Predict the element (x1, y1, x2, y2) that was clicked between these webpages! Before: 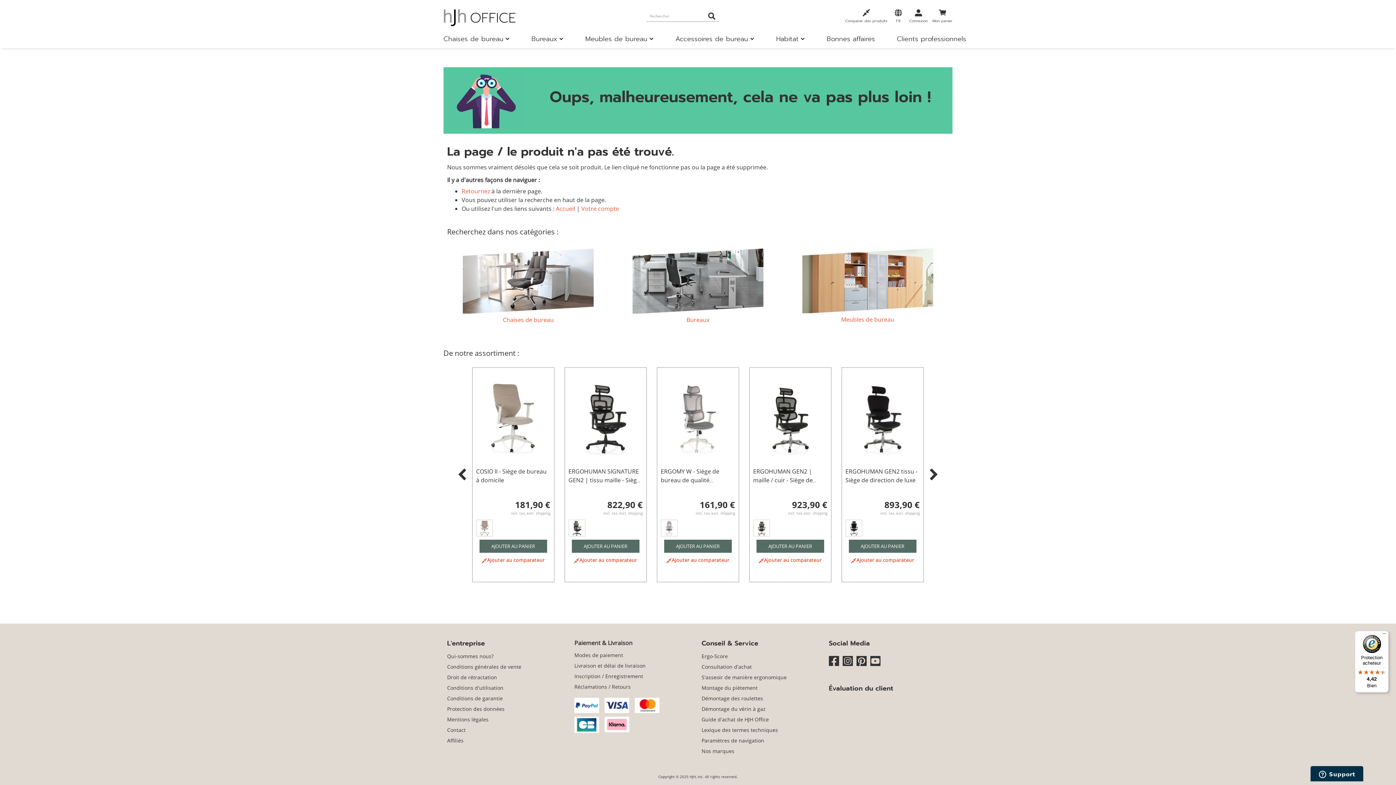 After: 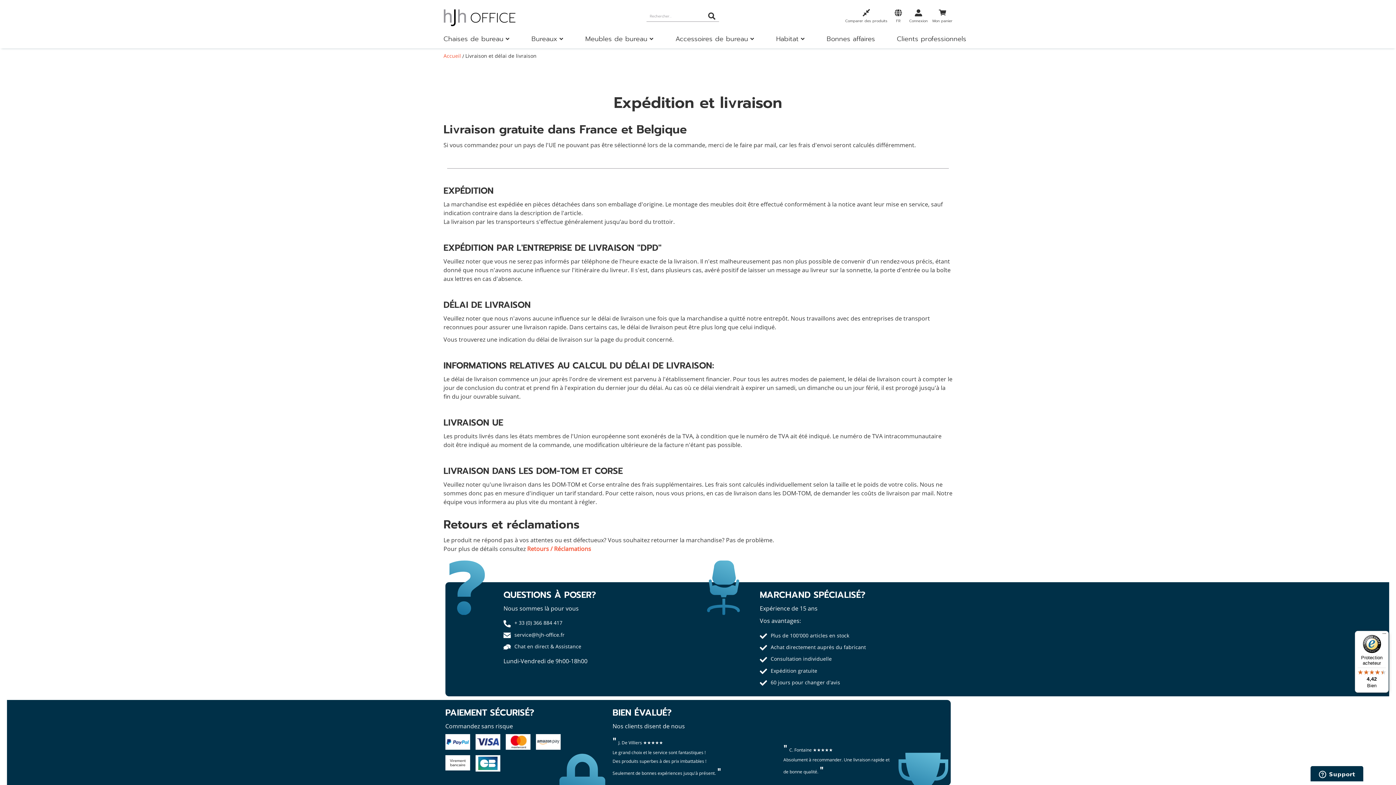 Action: bbox: (574, 662, 645, 669) label: Livraison et délai de livraison